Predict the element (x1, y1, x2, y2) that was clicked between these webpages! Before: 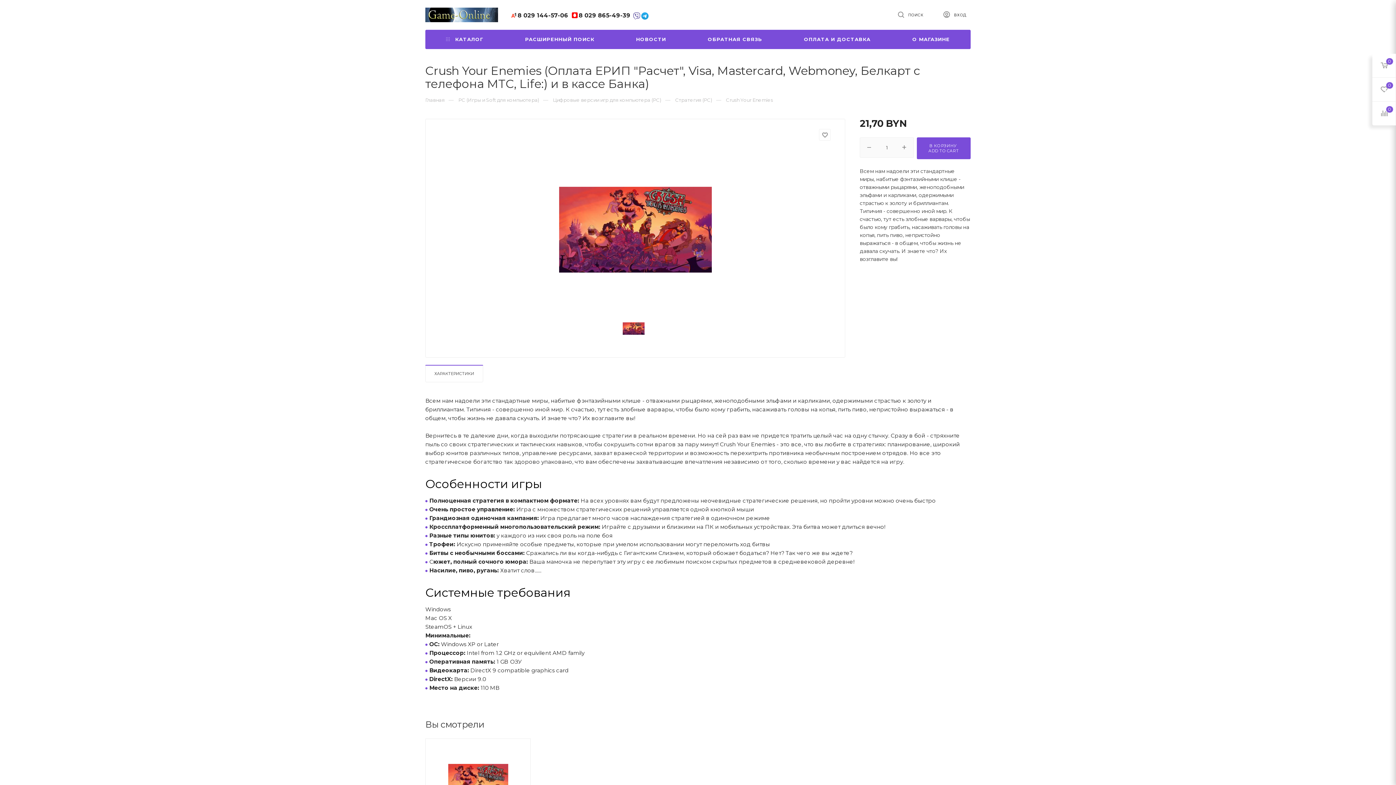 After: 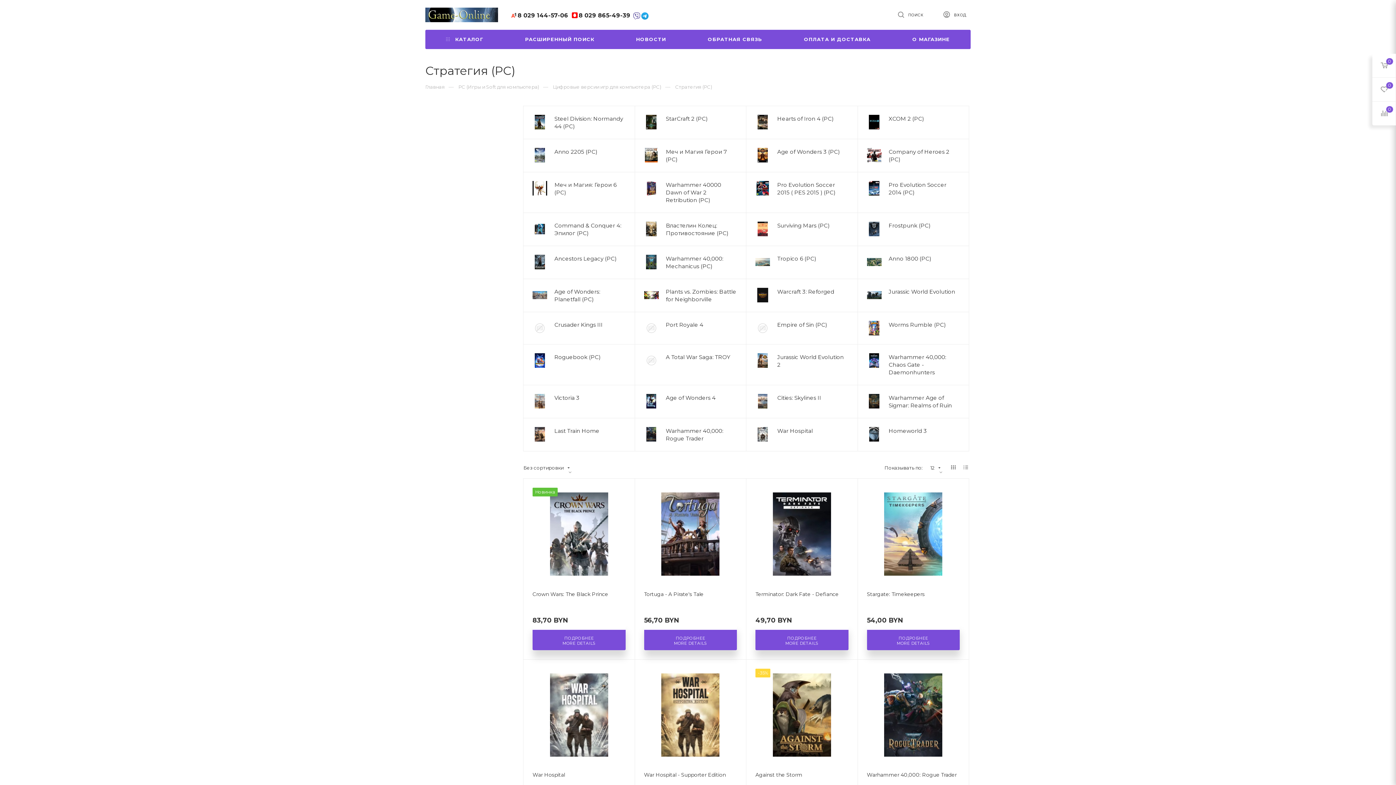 Action: label: Стратегия (PC) bbox: (675, 97, 712, 102)